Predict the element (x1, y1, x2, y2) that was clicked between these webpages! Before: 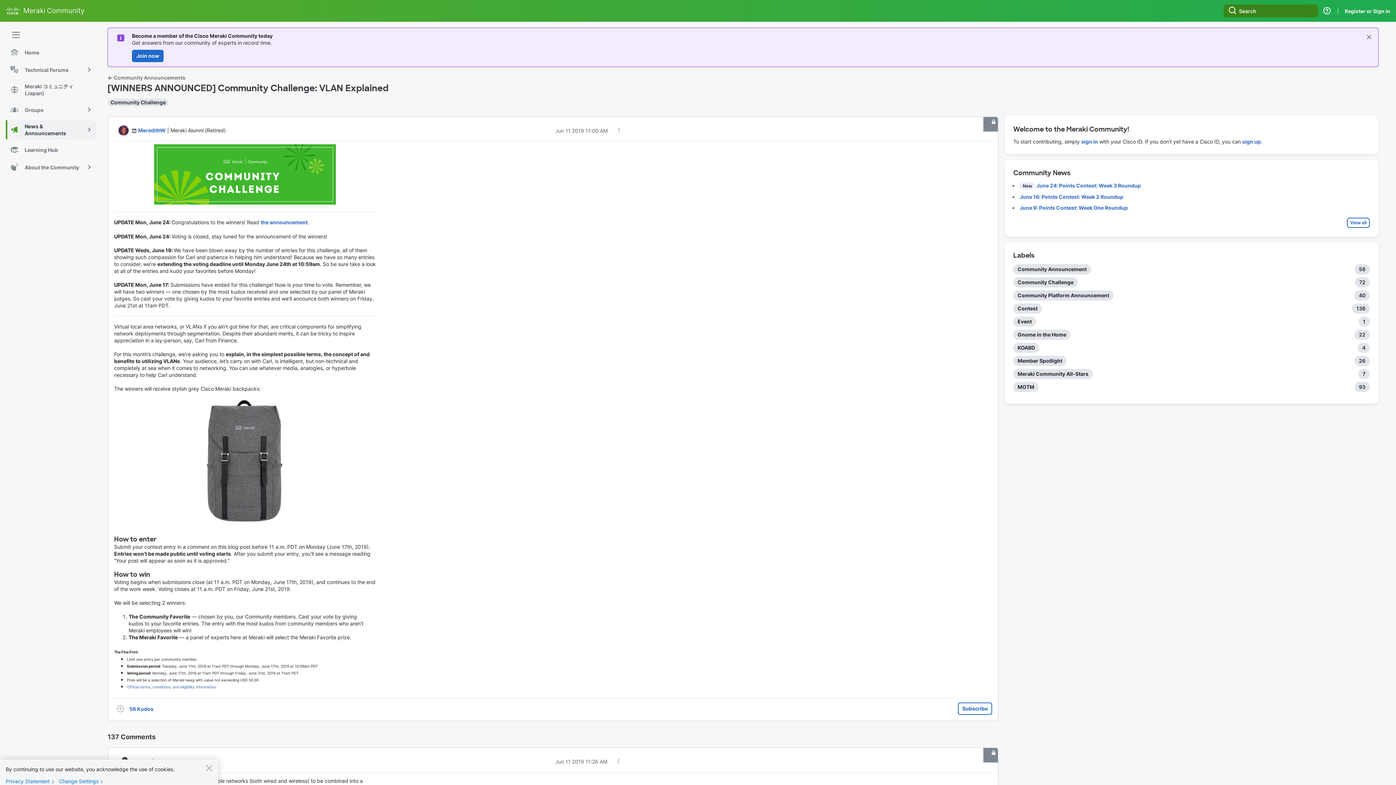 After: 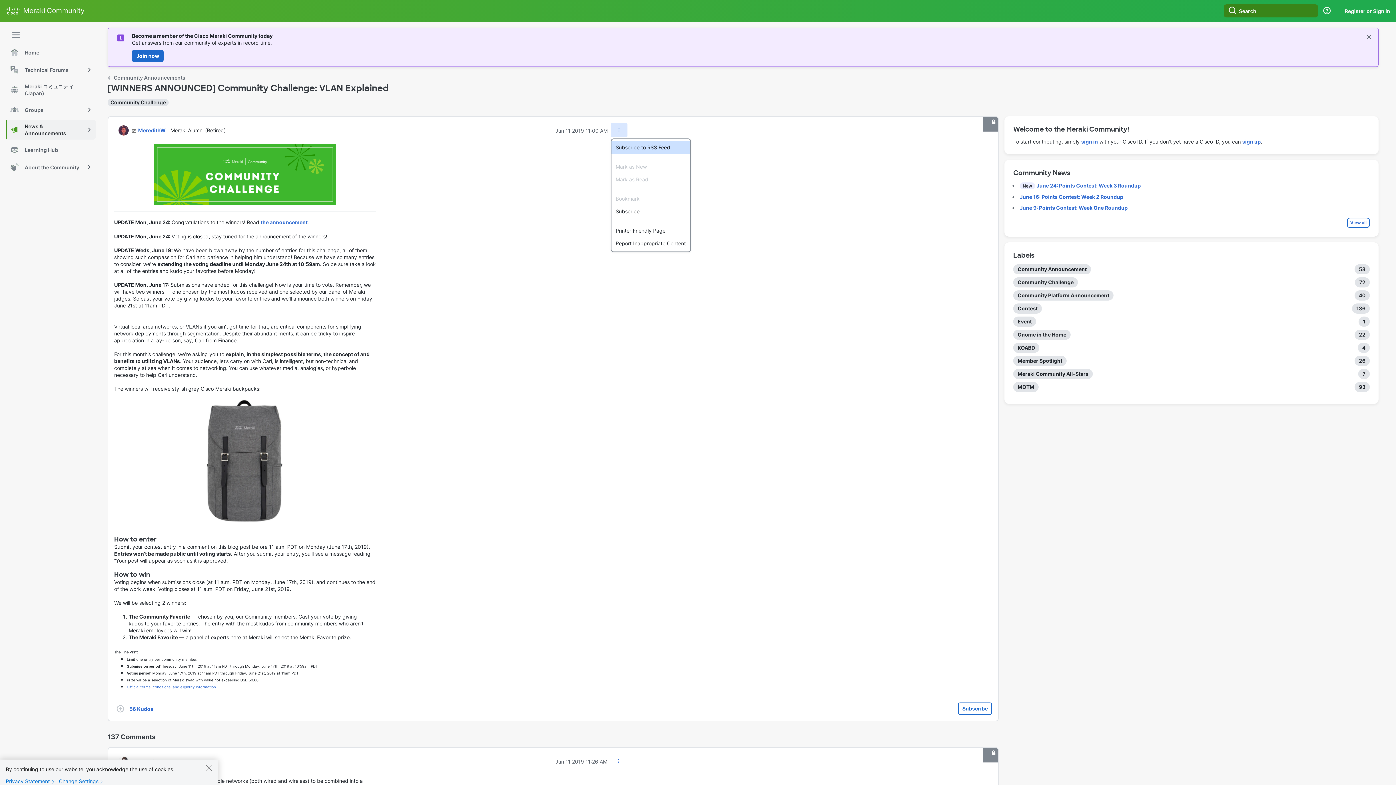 Action: label: Show [WINNERS ANNOUNCED] Community Challenge: VLAN Explained post option menu bbox: (610, 122, 627, 137)